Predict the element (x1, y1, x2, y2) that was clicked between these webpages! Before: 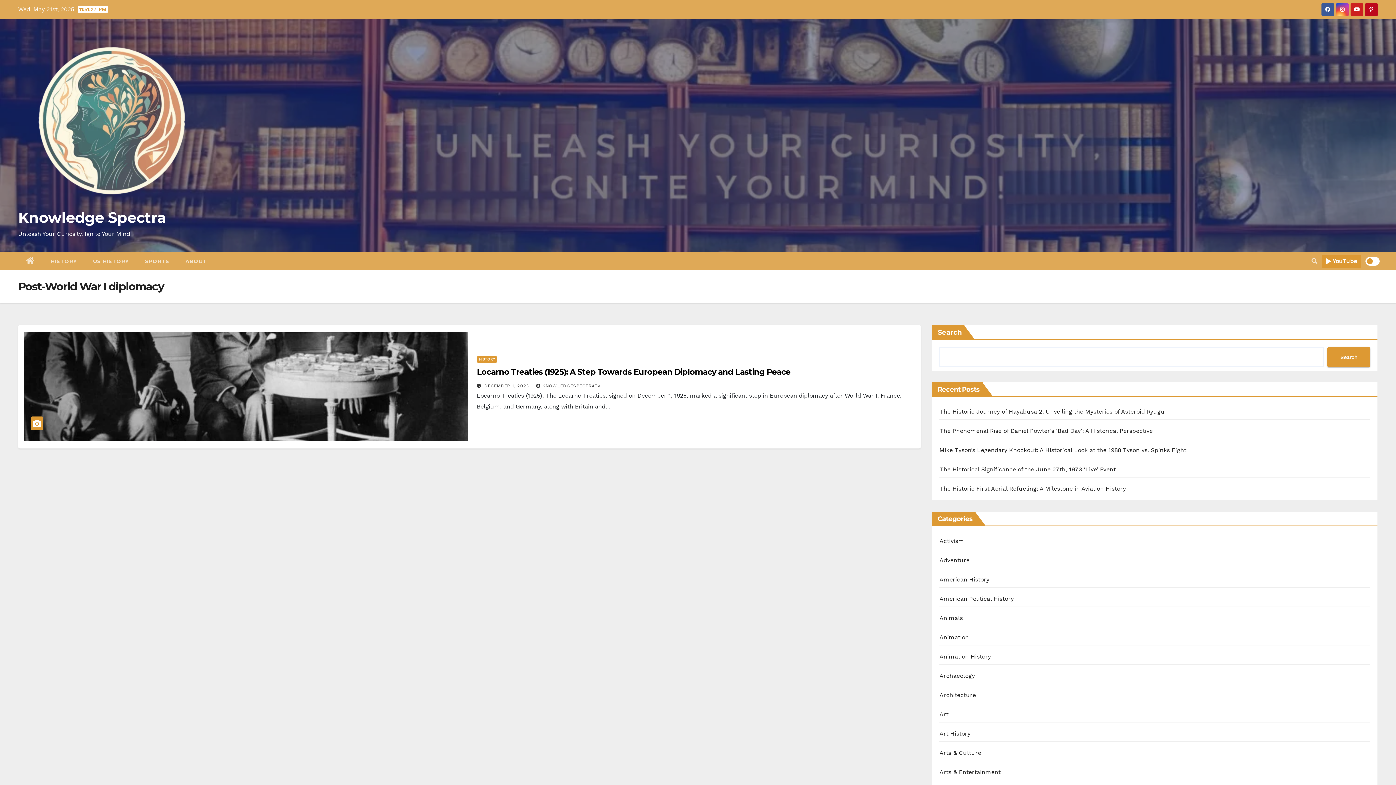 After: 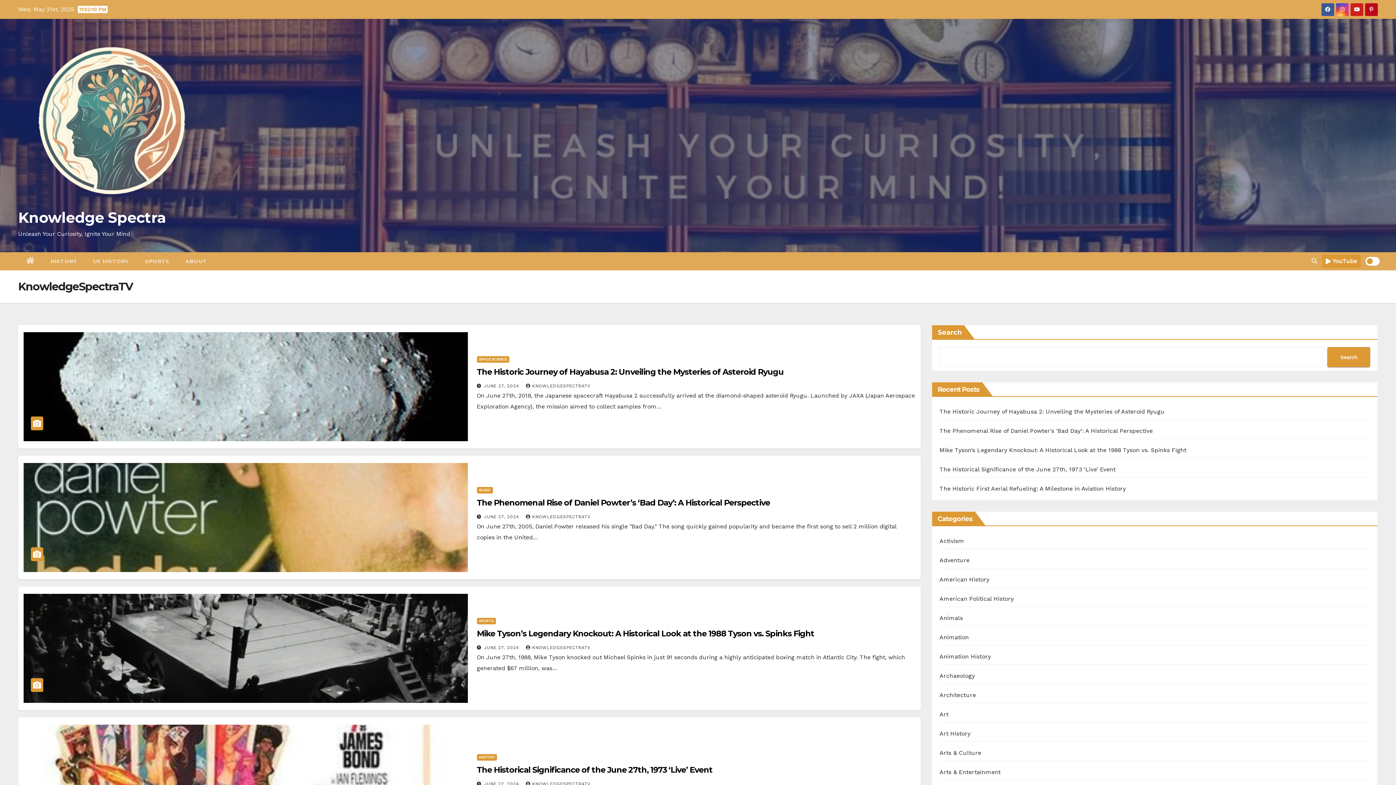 Action: bbox: (536, 383, 600, 388) label: KNOWLEDGESPECTRATV